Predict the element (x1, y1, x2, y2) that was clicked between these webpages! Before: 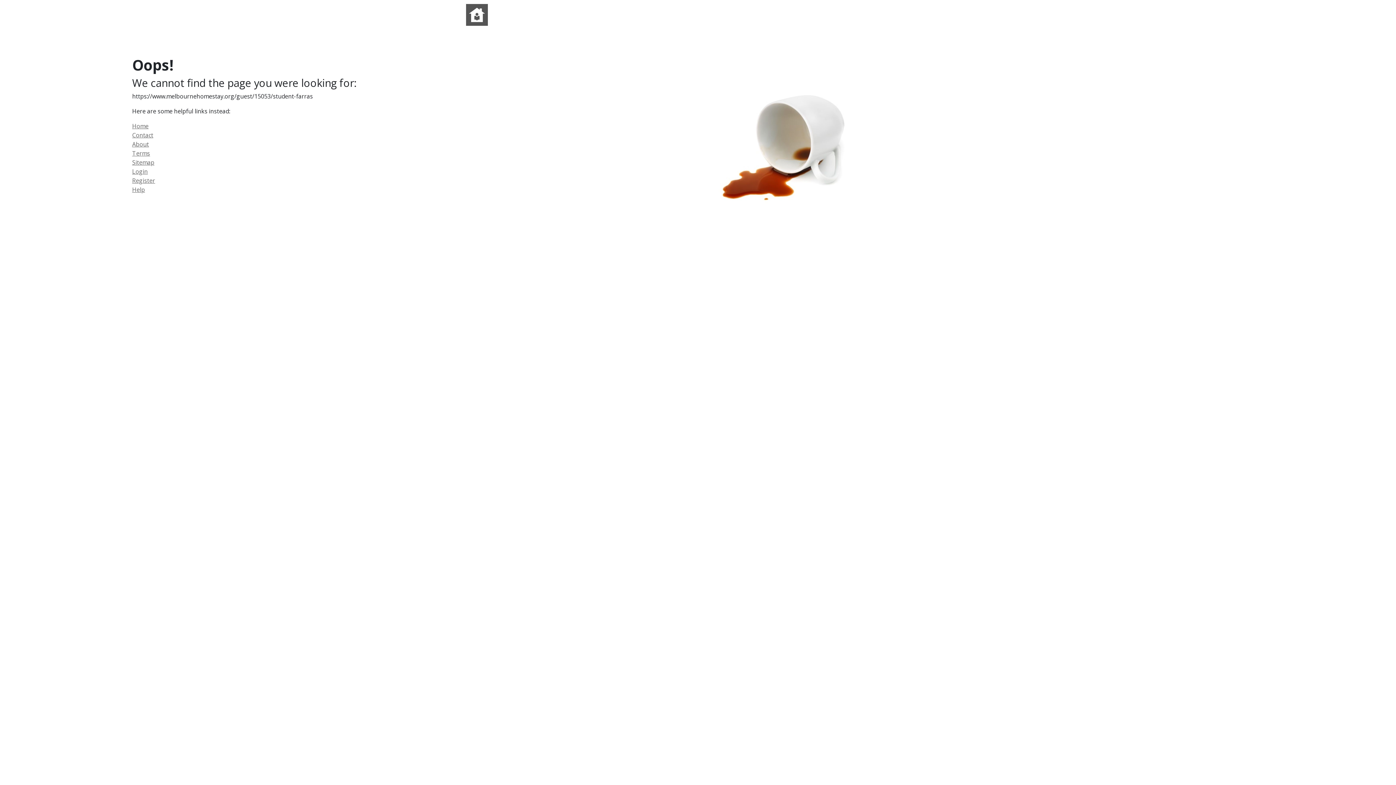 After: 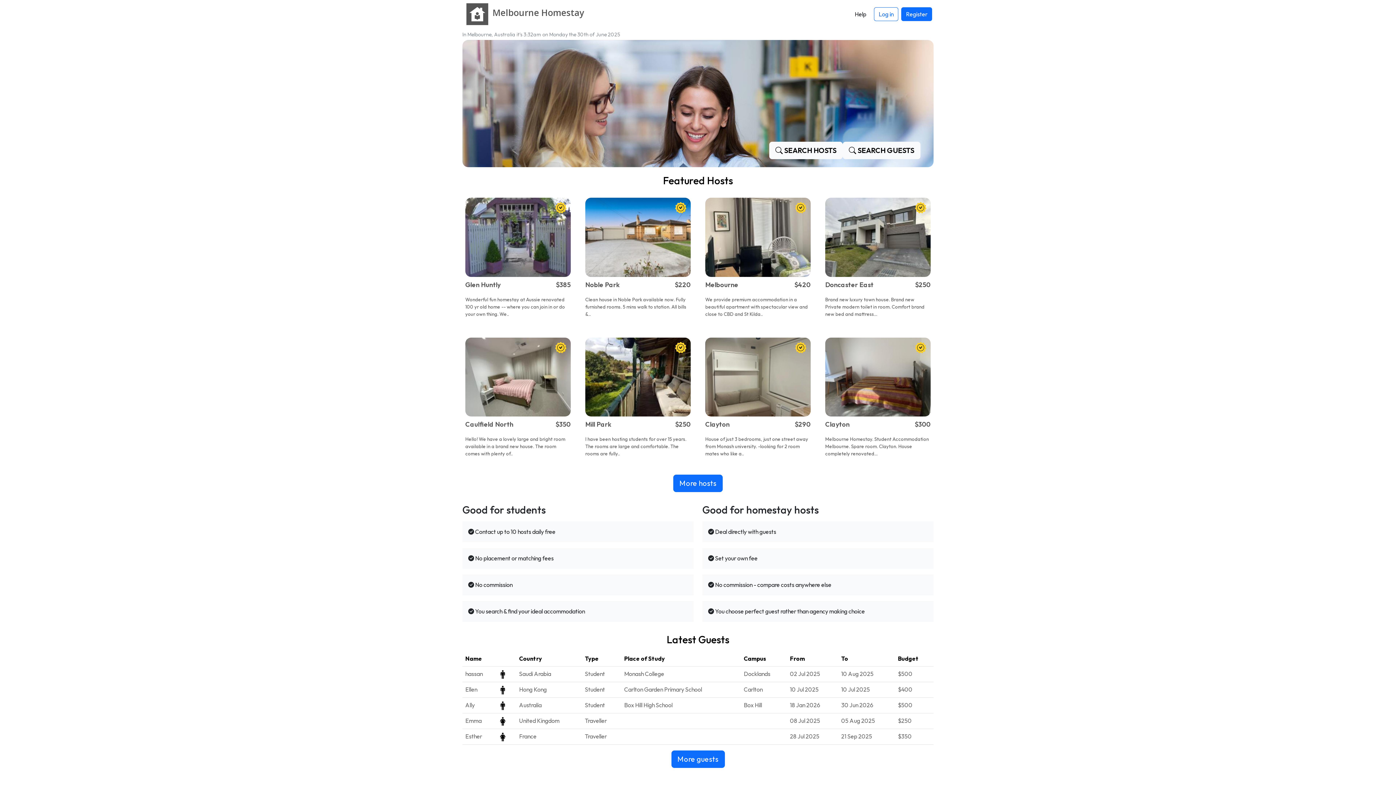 Action: bbox: (462, 7, 491, 19)